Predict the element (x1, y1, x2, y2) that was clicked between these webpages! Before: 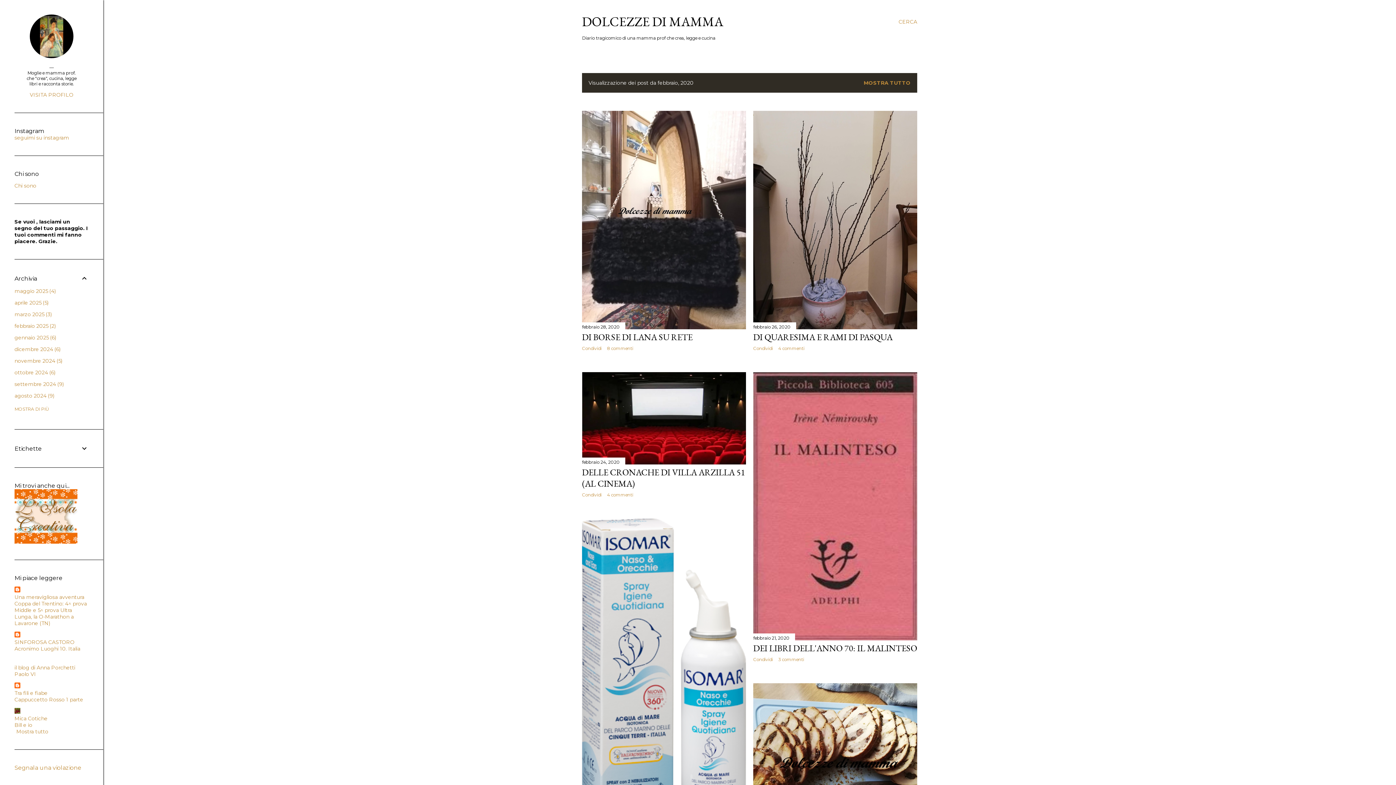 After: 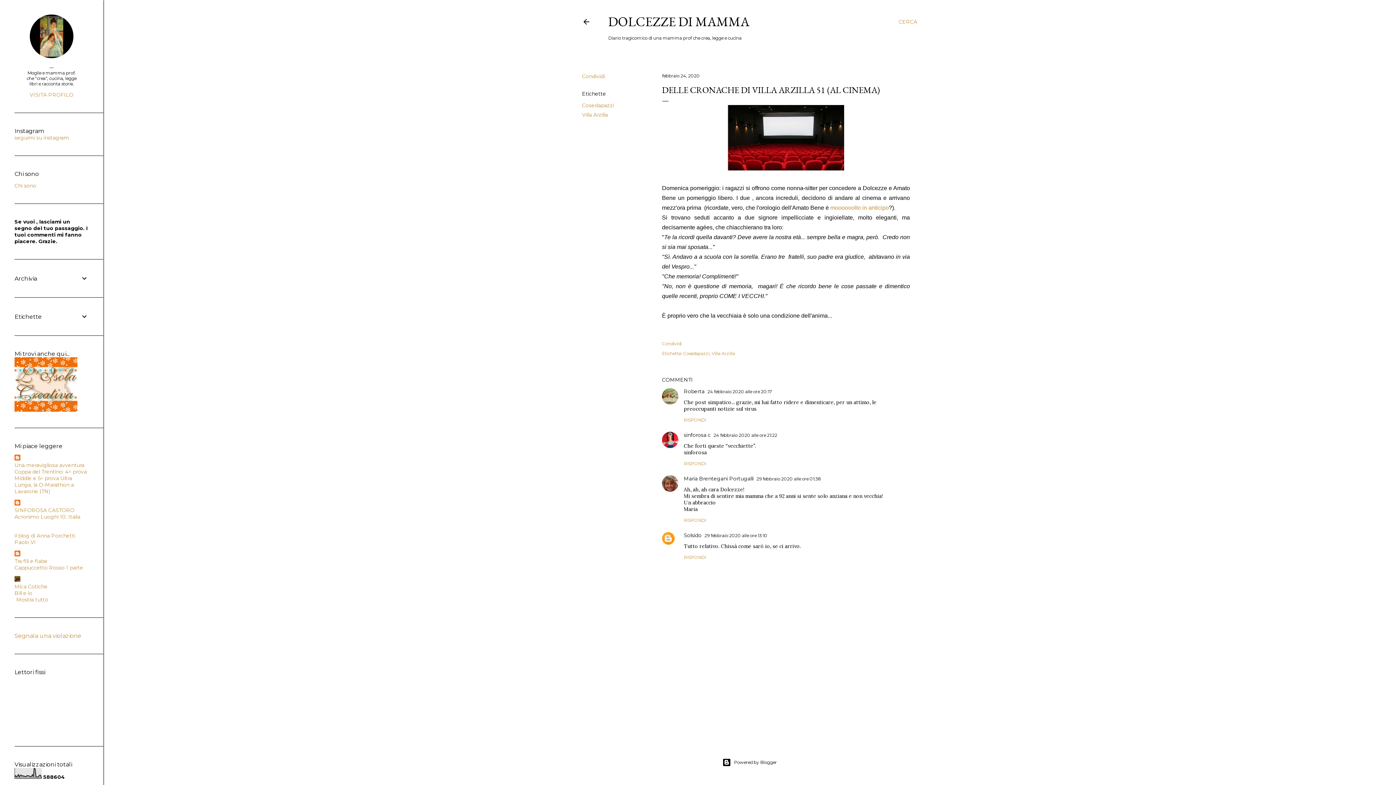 Action: bbox: (582, 466, 745, 489) label: DELLE CRONACHE DI VILLA ARZILLA 51 (AL CINEMA)